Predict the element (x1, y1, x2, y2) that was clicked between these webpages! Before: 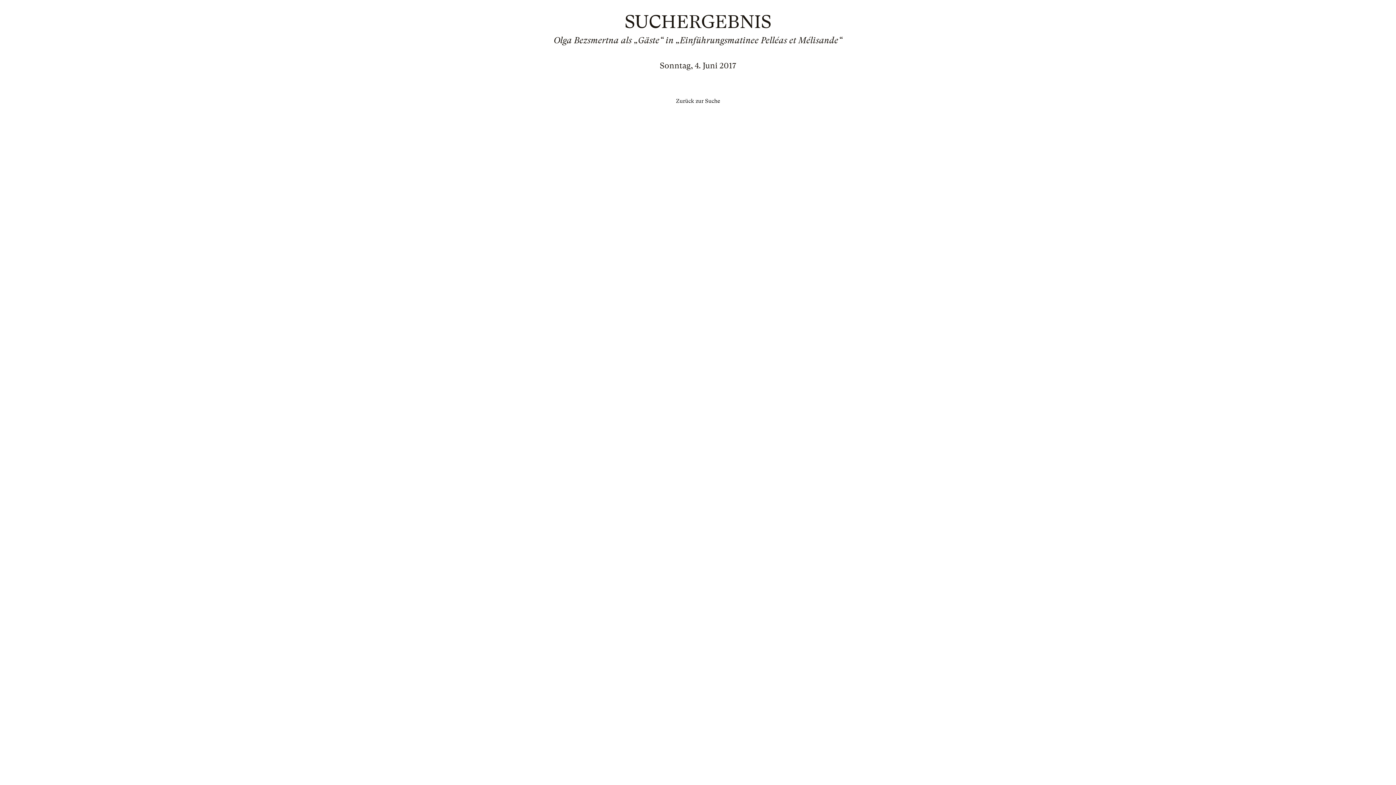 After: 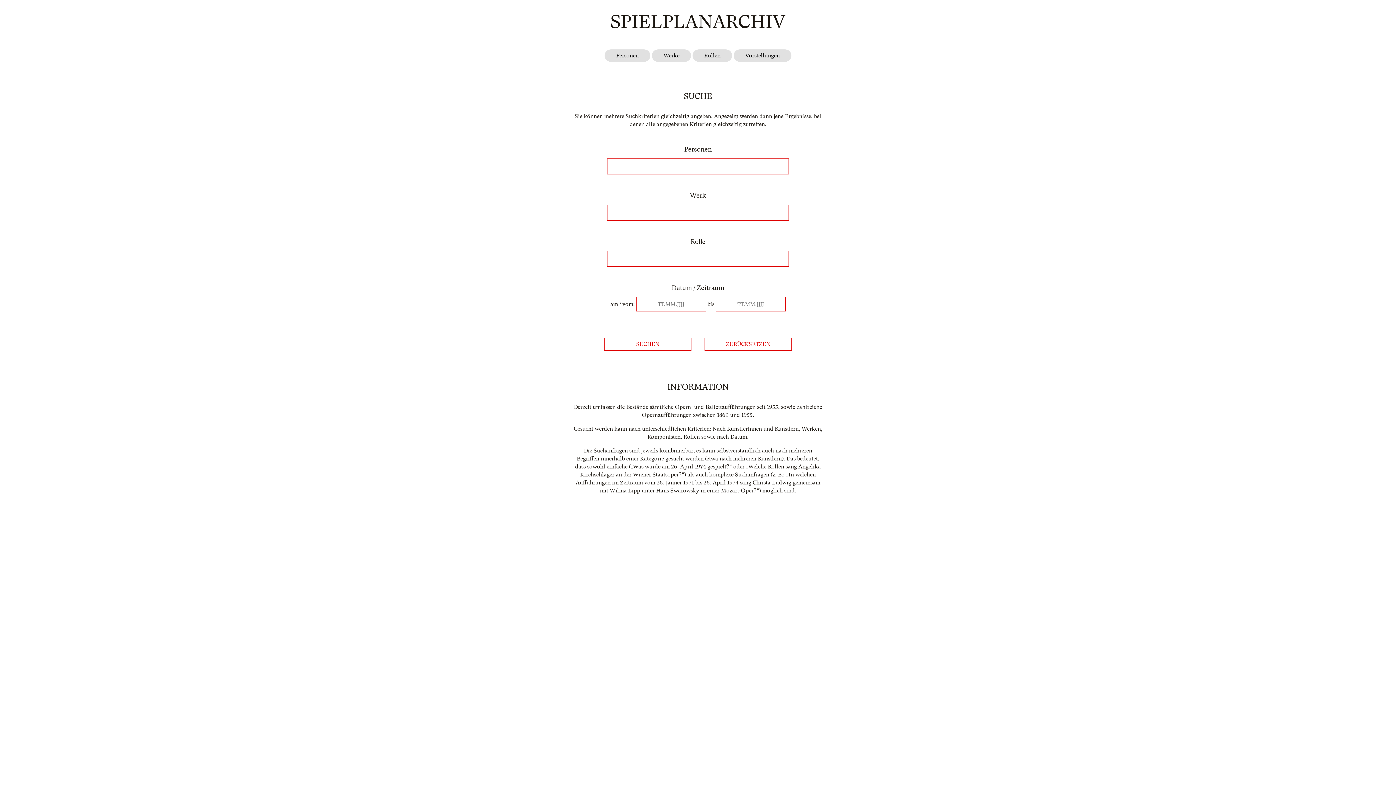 Action: bbox: (676, 97, 720, 104) label: Zurück zur Suche